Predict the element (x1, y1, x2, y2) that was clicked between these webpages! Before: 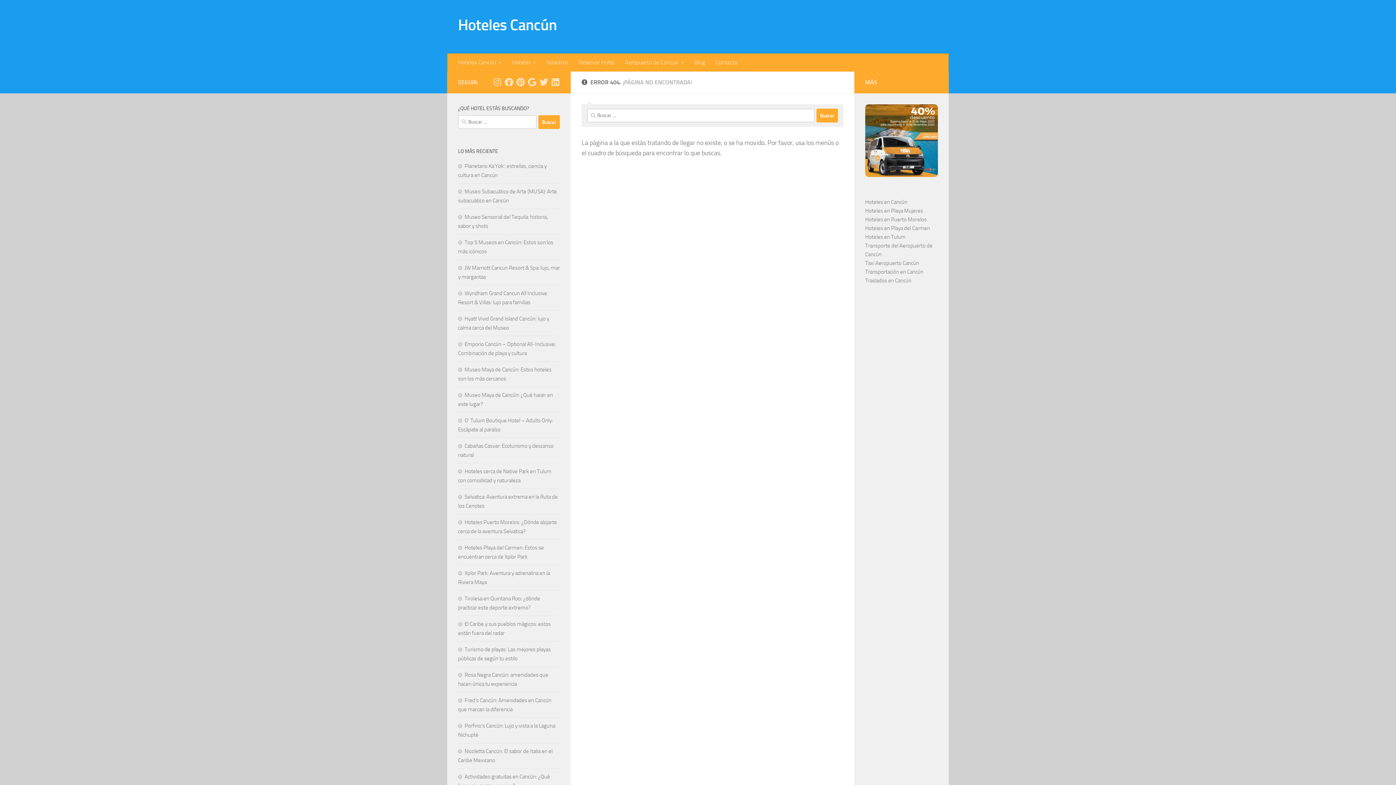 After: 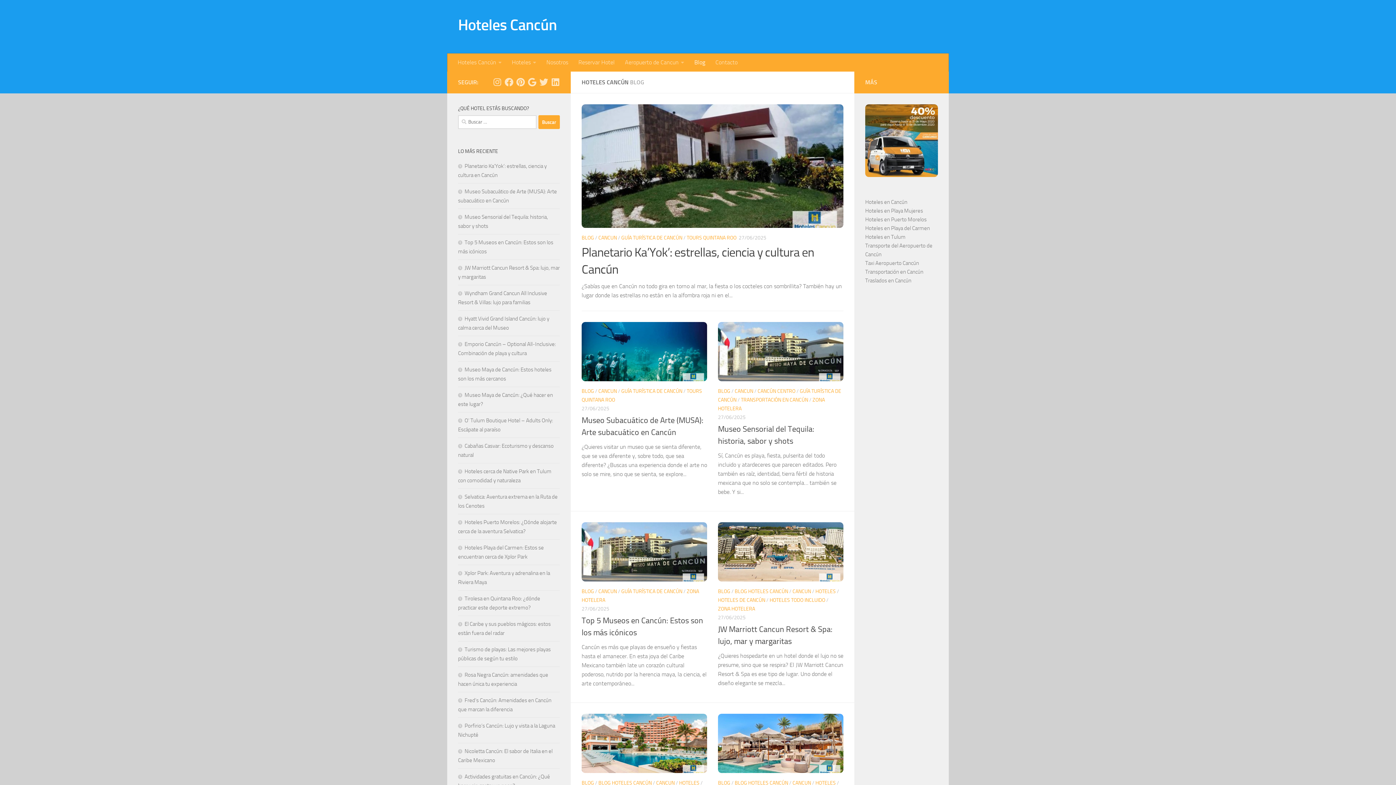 Action: label: Blog bbox: (689, 53, 710, 71)